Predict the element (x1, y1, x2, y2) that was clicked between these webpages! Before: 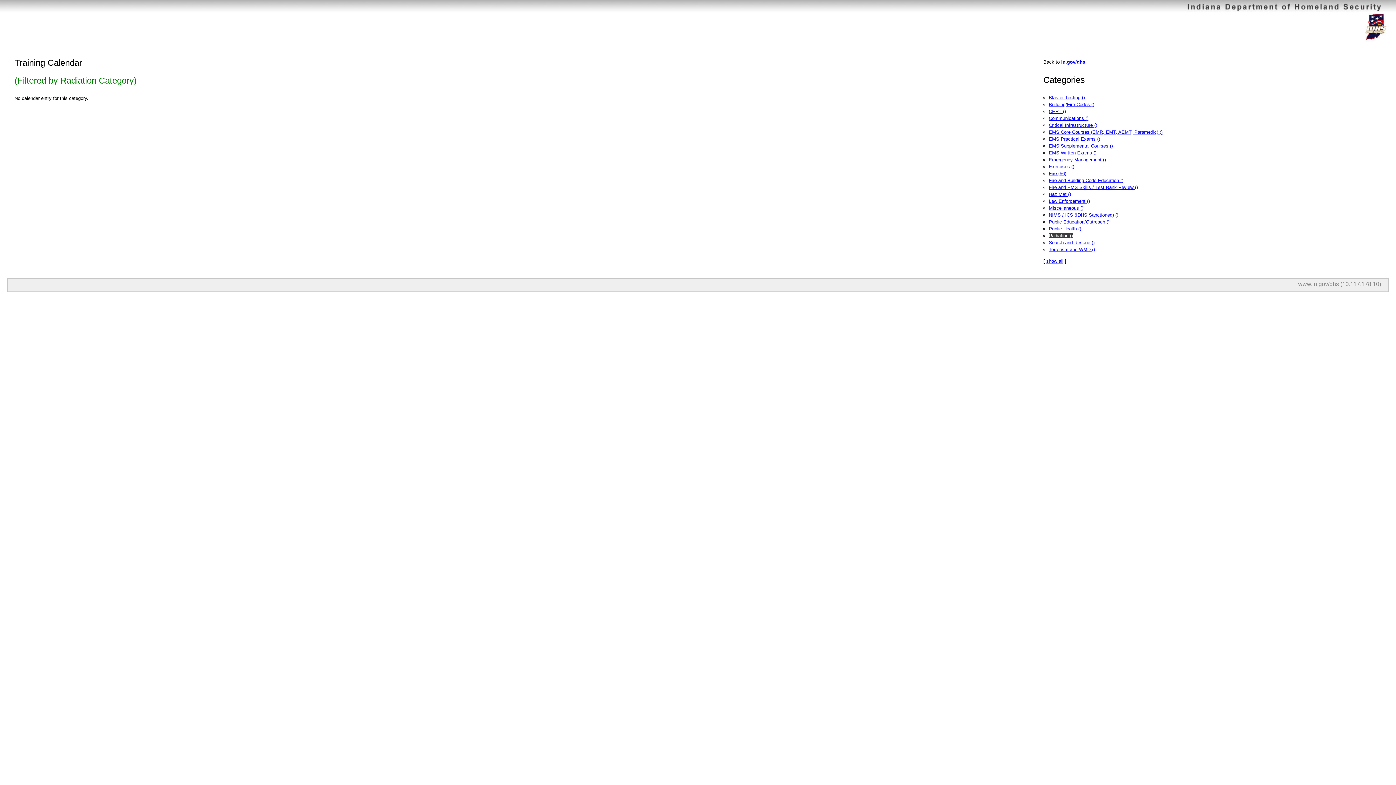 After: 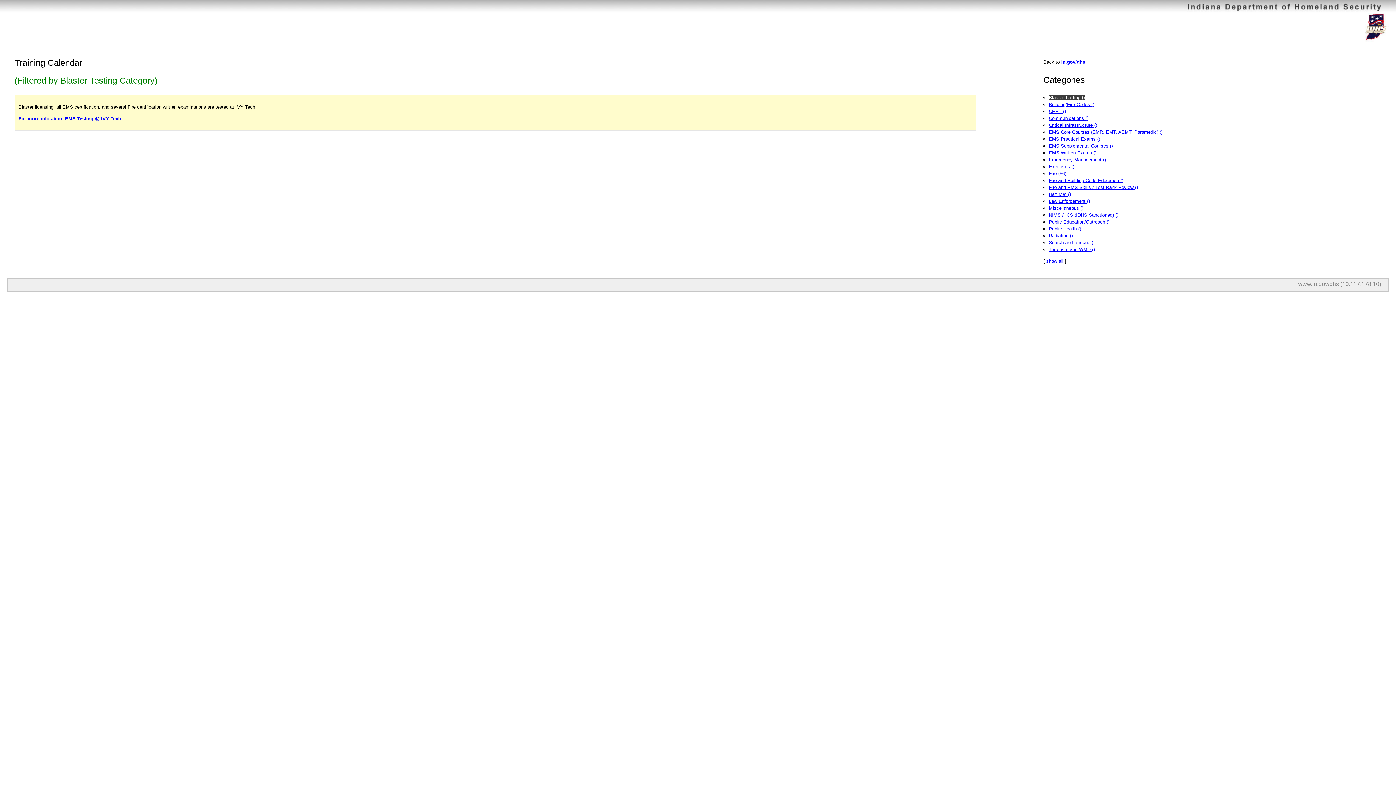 Action: label: Blaster Testing () bbox: (1049, 94, 1085, 100)